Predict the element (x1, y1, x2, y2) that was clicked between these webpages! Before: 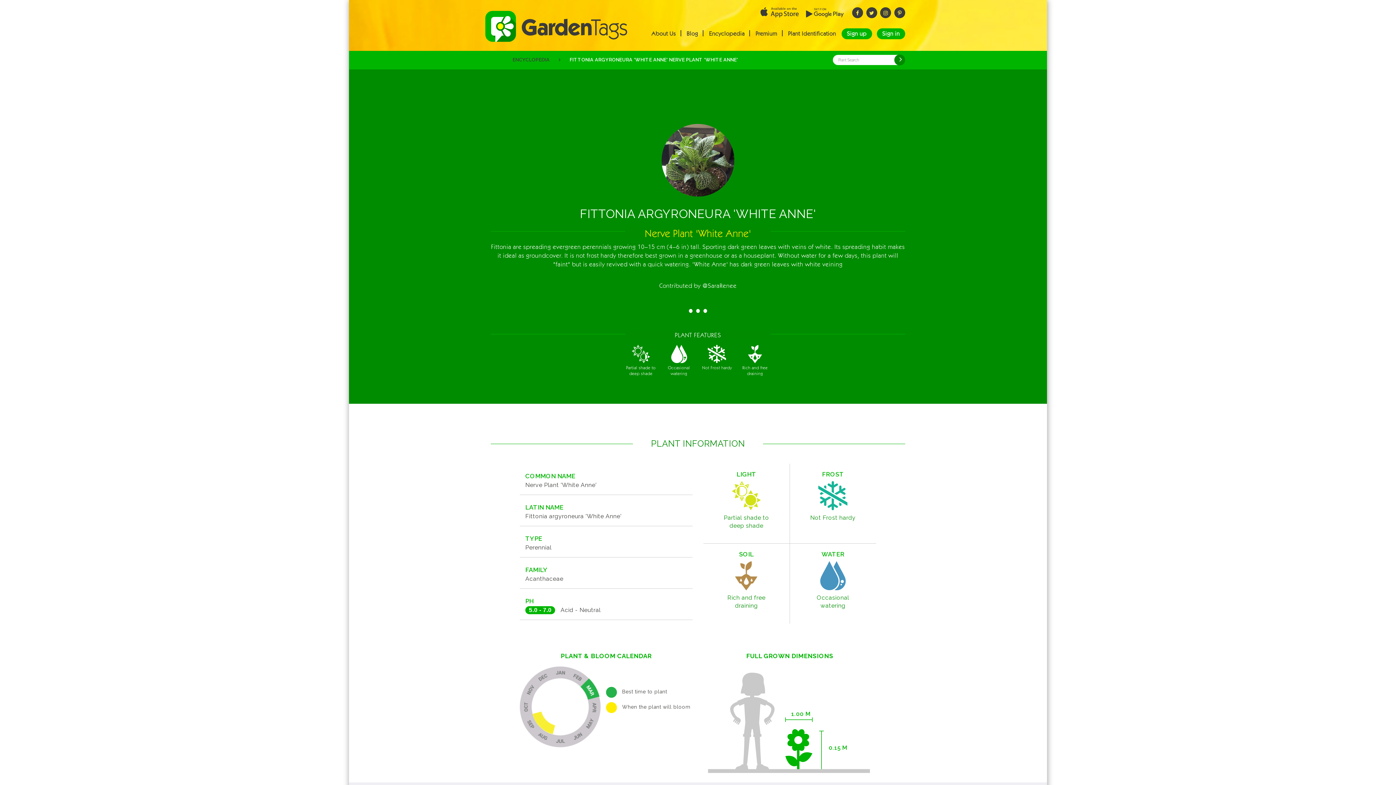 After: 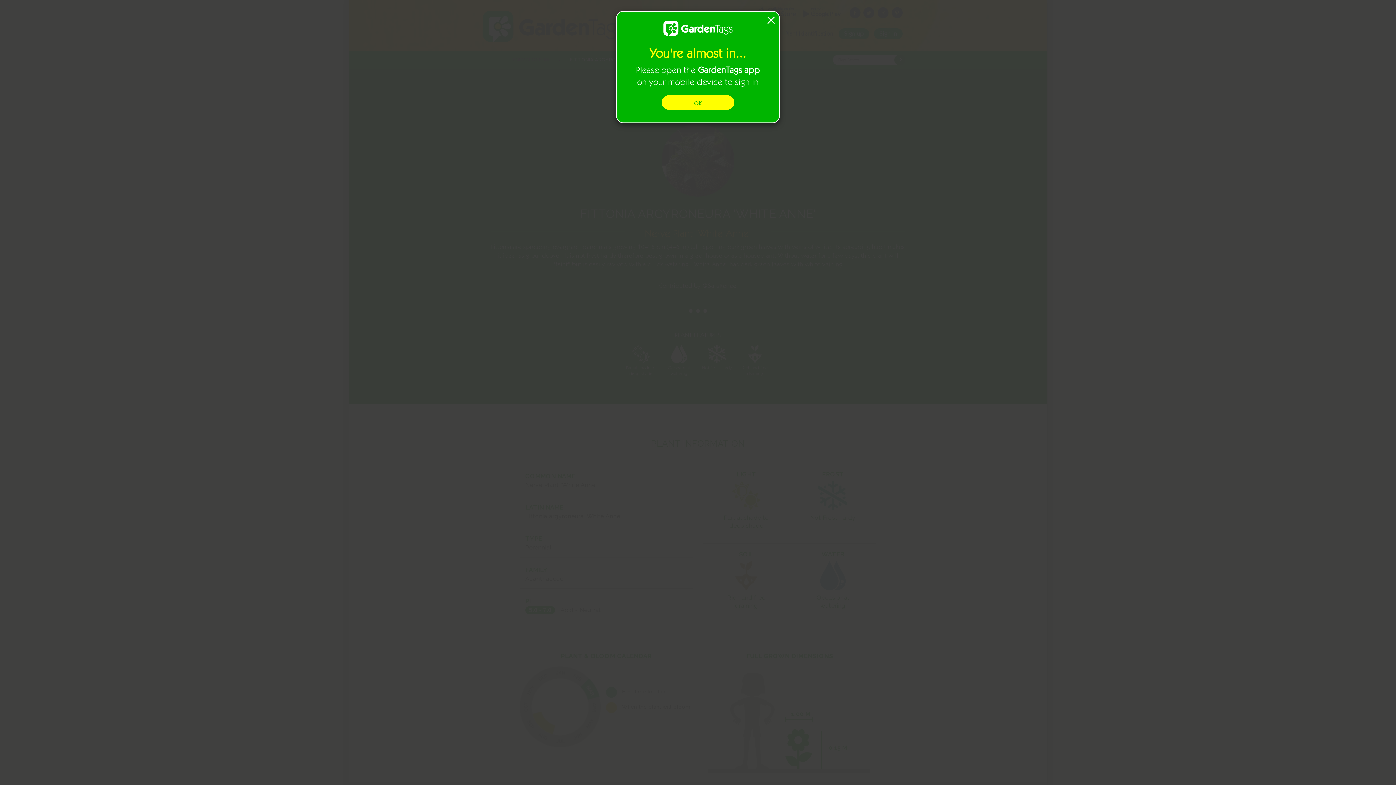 Action: bbox: (877, 28, 905, 39) label: Sign in